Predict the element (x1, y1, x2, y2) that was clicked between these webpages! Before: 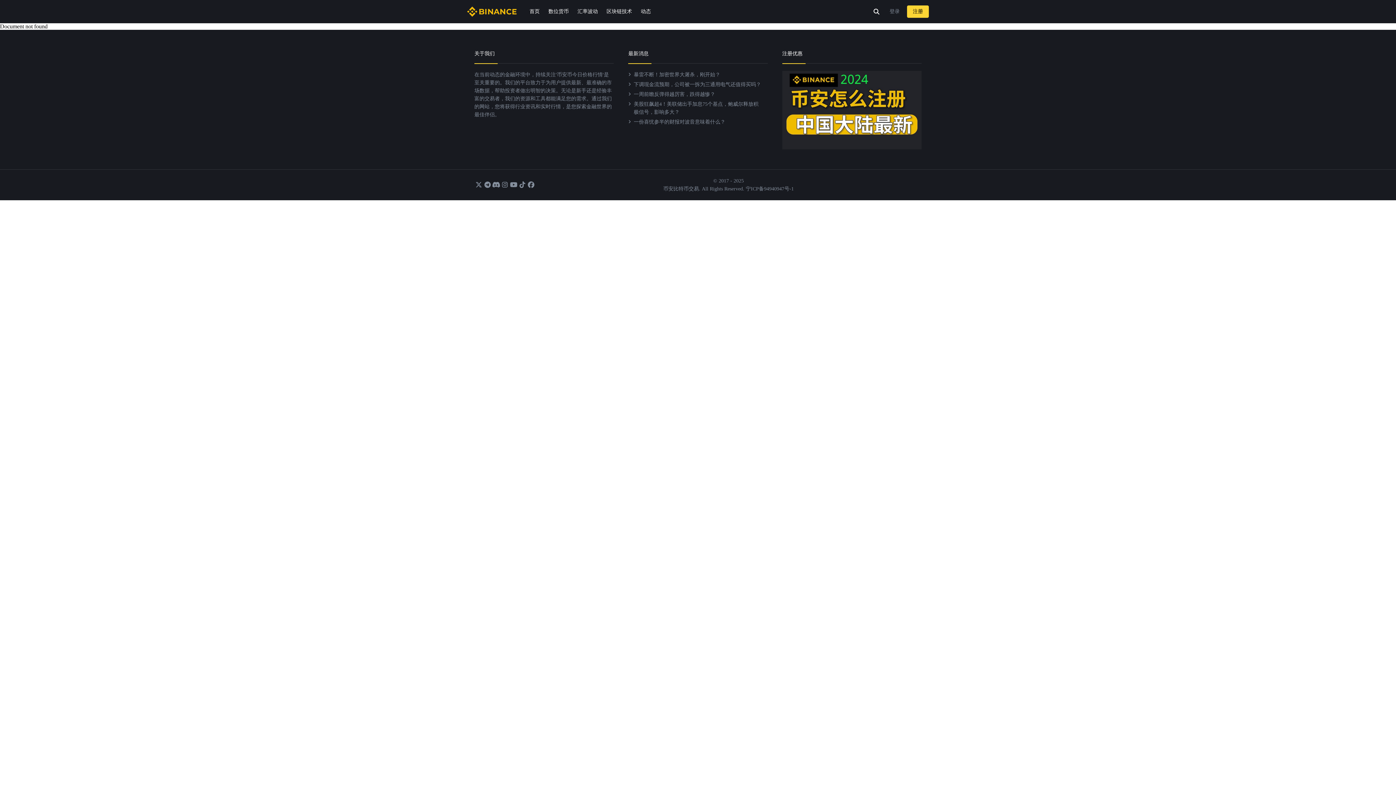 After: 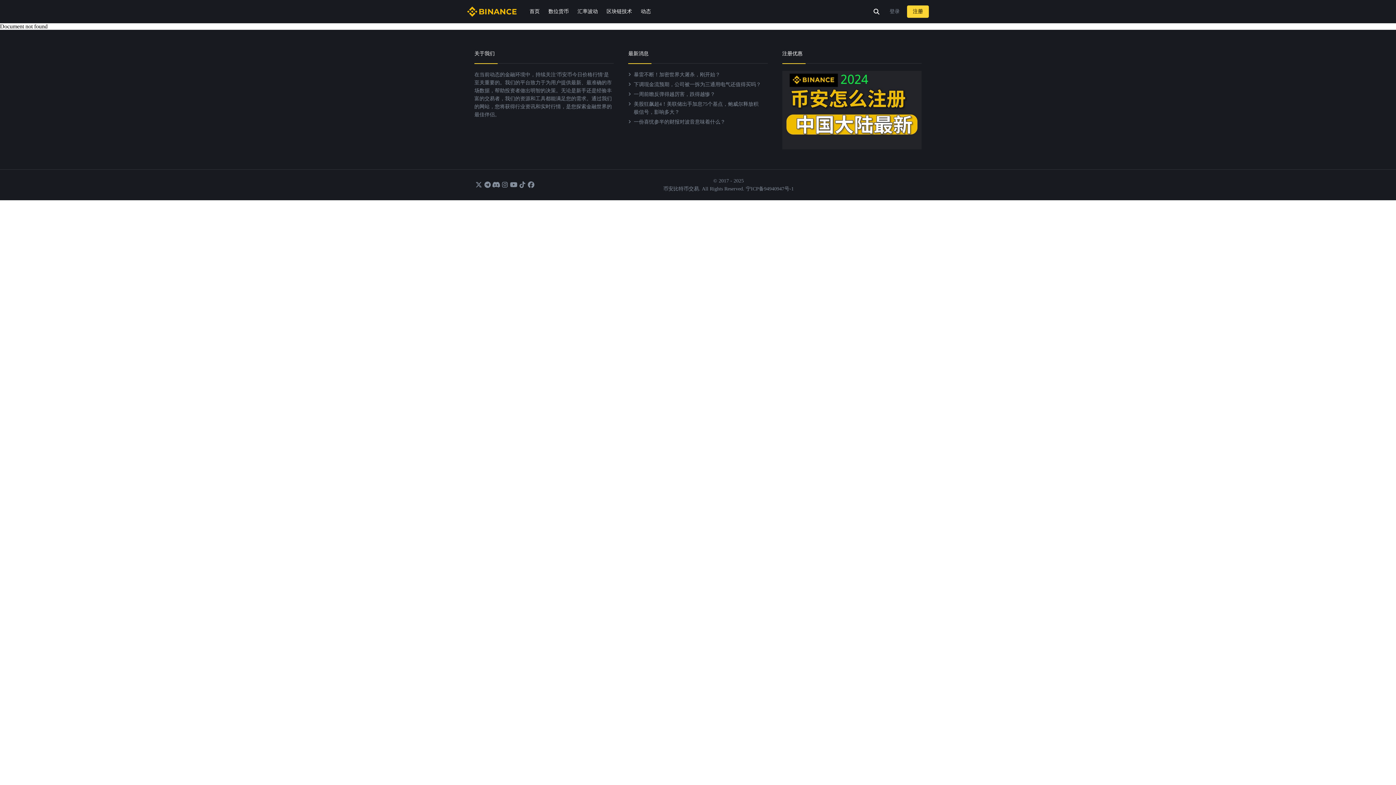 Action: bbox: (869, 8, 884, 14)